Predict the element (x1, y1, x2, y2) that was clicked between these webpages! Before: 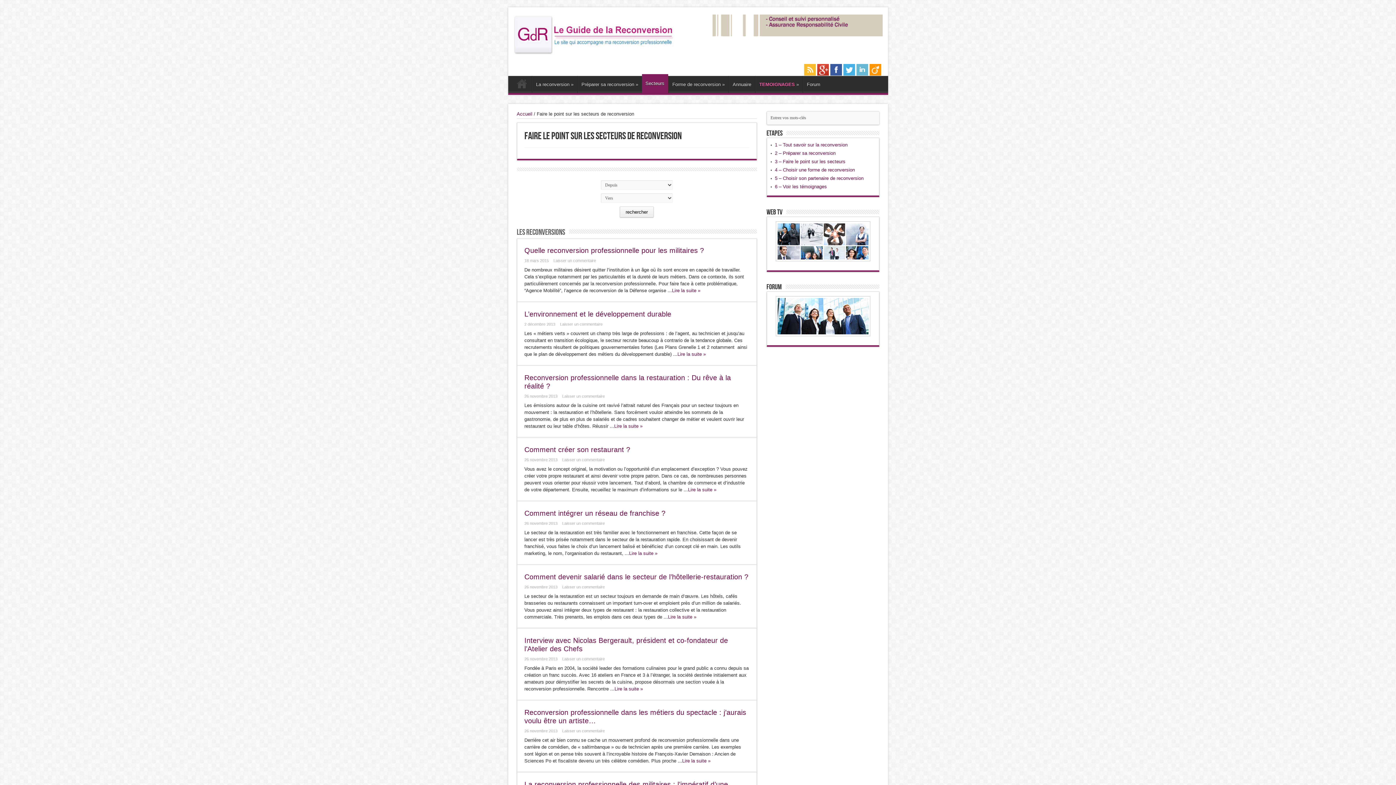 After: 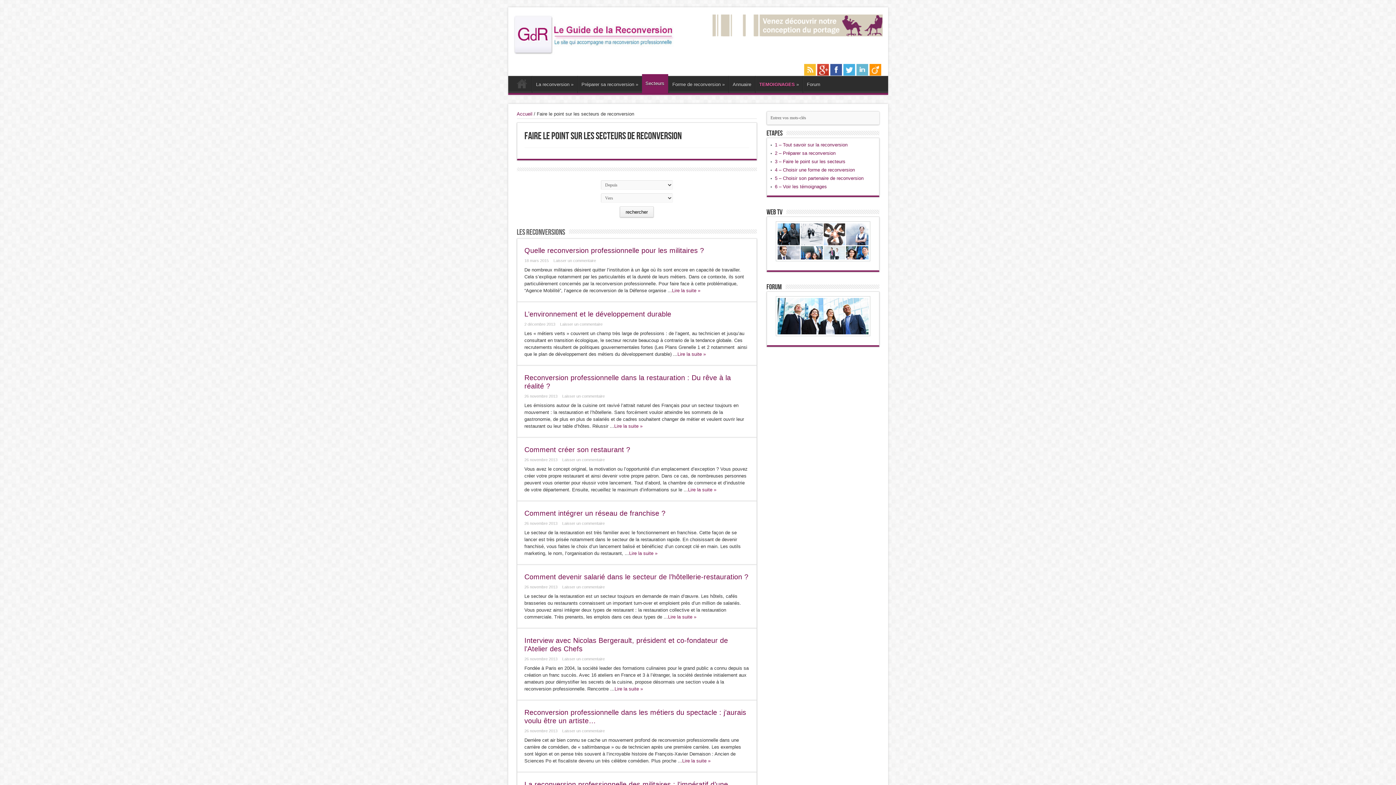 Action: bbox: (642, 74, 668, 93) label: Secteurs